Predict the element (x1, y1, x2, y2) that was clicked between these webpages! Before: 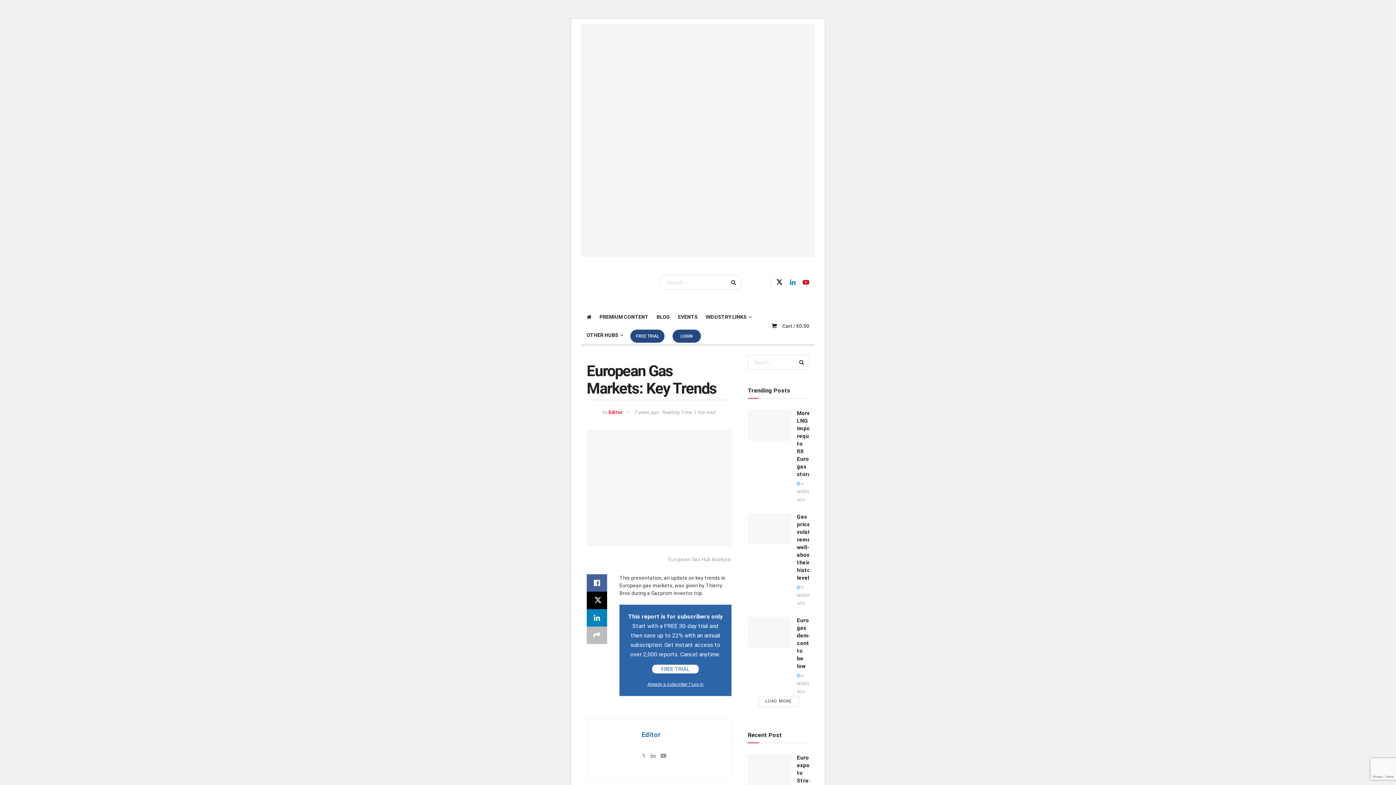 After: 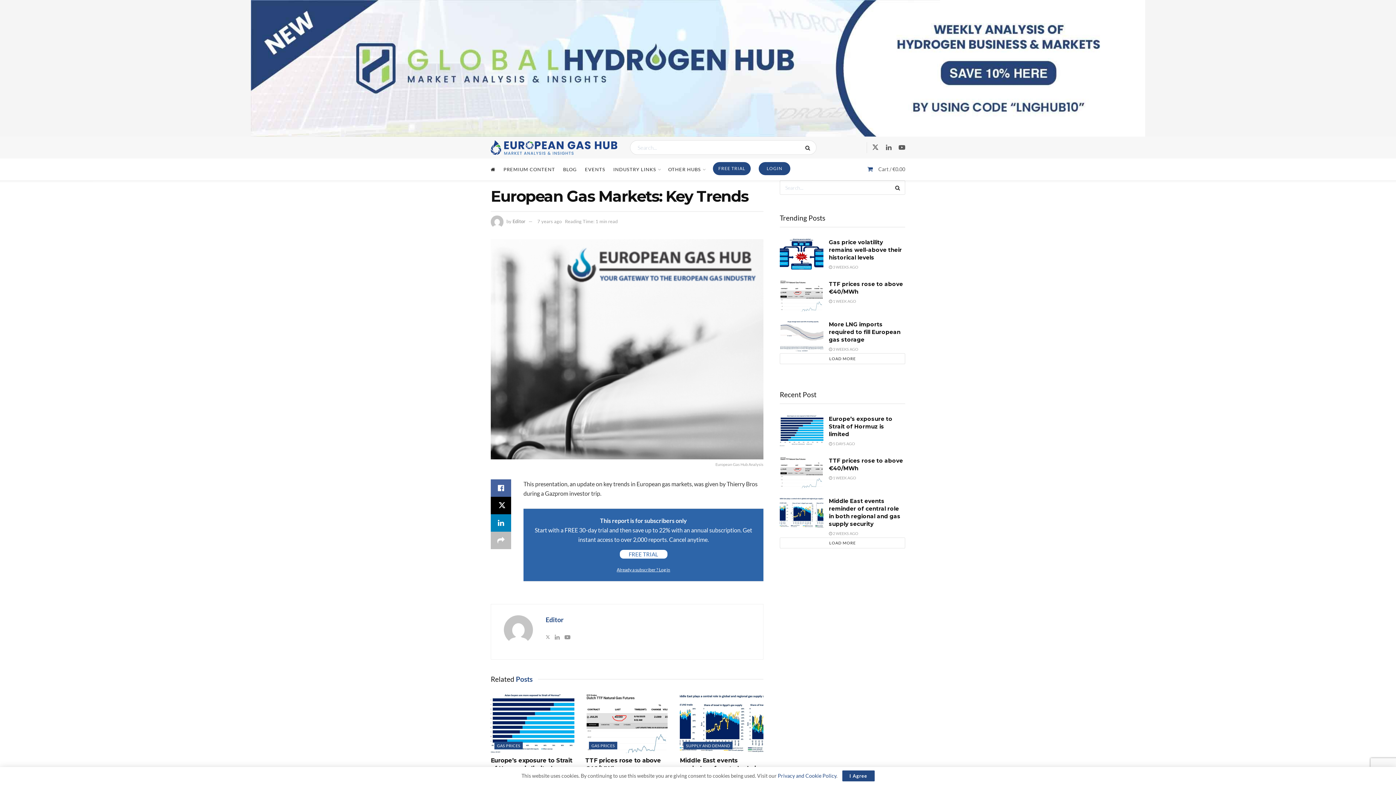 Action: bbox: (634, 409, 659, 415) label: 7 years ago